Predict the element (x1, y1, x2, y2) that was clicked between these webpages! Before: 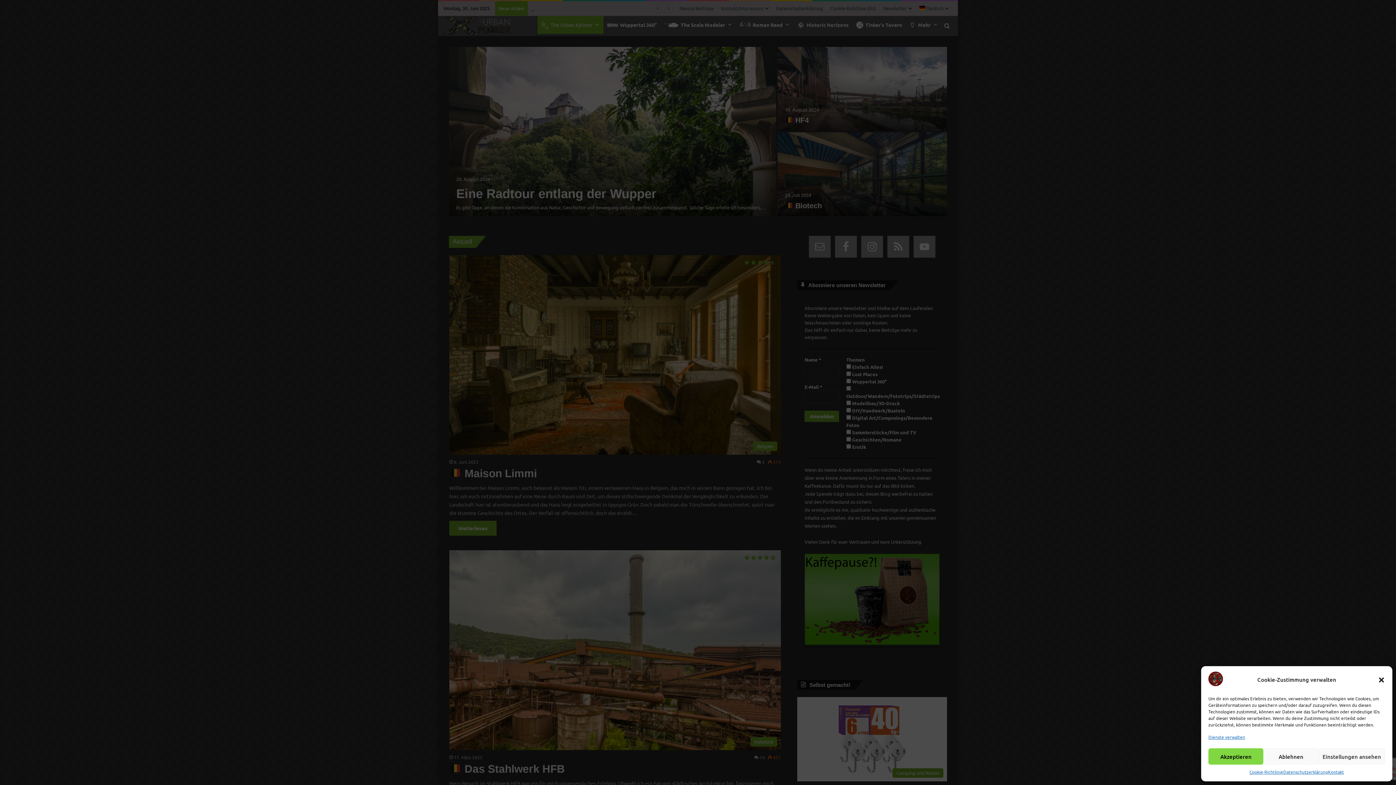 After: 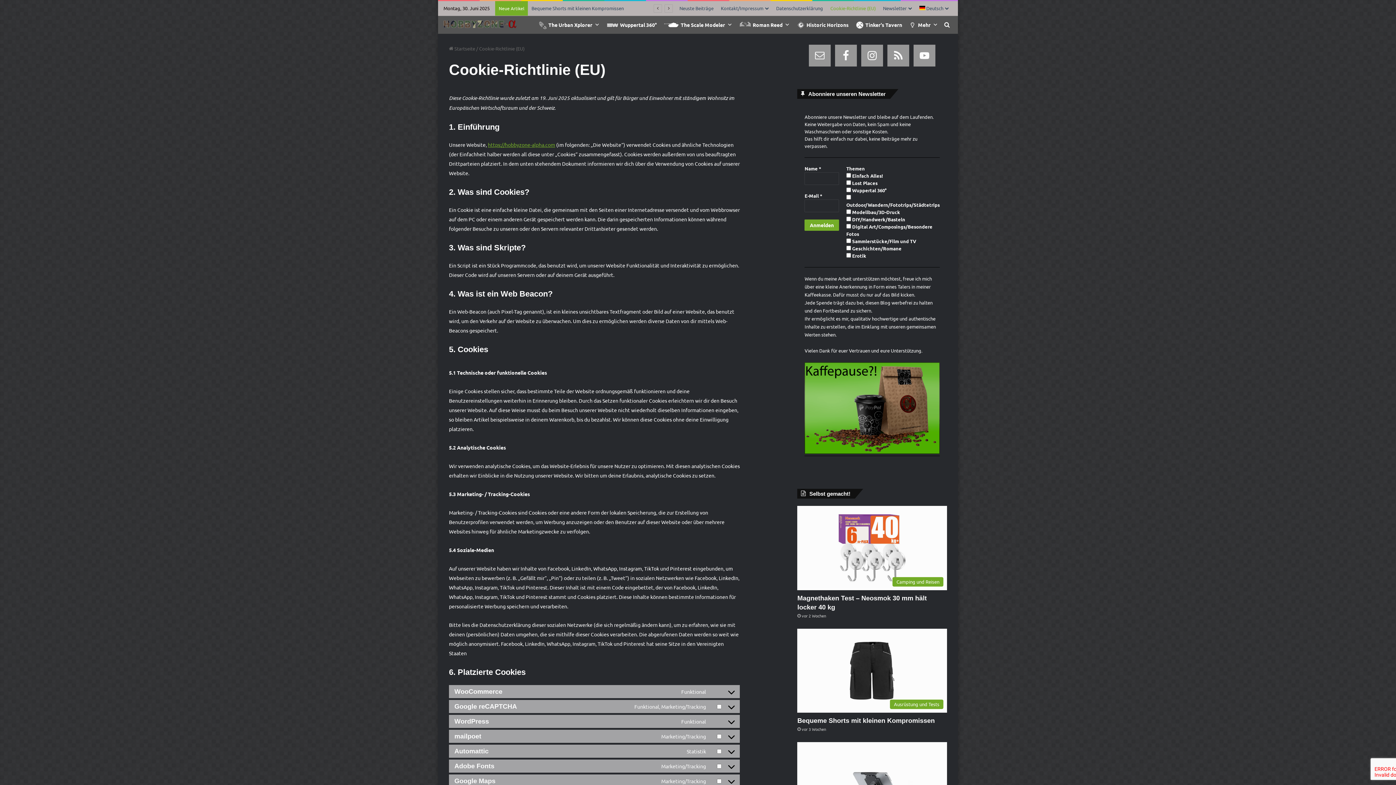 Action: bbox: (1249, 768, 1283, 776) label: Cookie-Richtlinie